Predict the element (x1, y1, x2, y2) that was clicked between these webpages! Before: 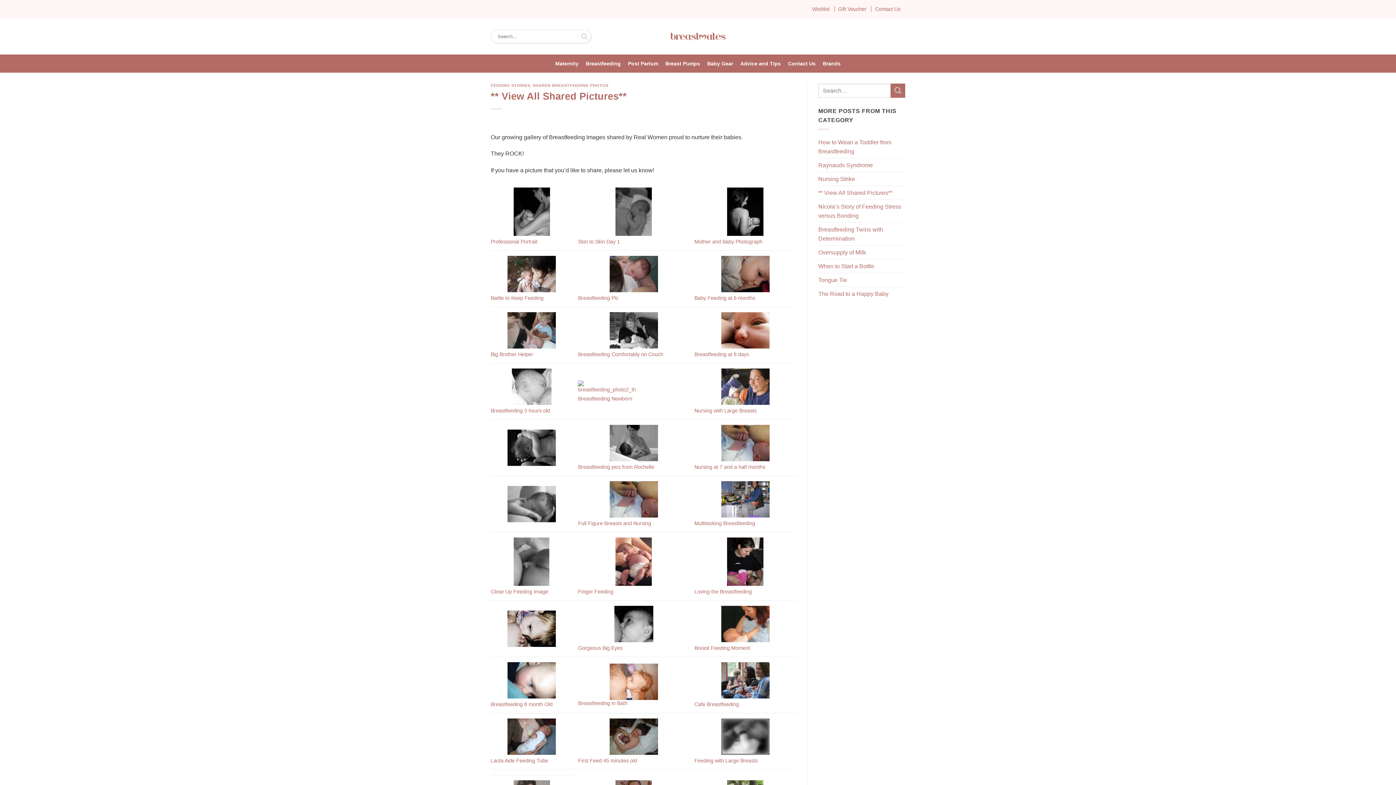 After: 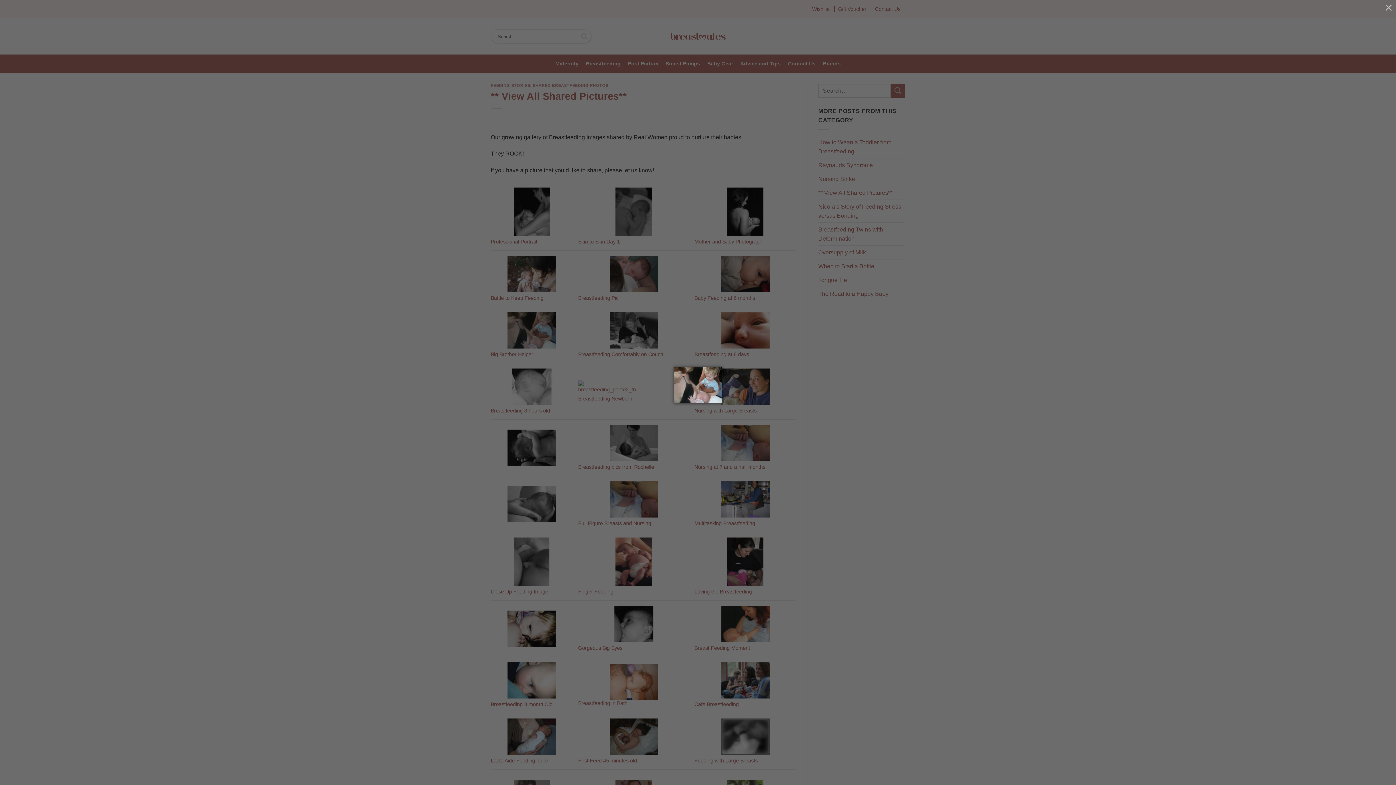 Action: bbox: (490, 312, 573, 348)